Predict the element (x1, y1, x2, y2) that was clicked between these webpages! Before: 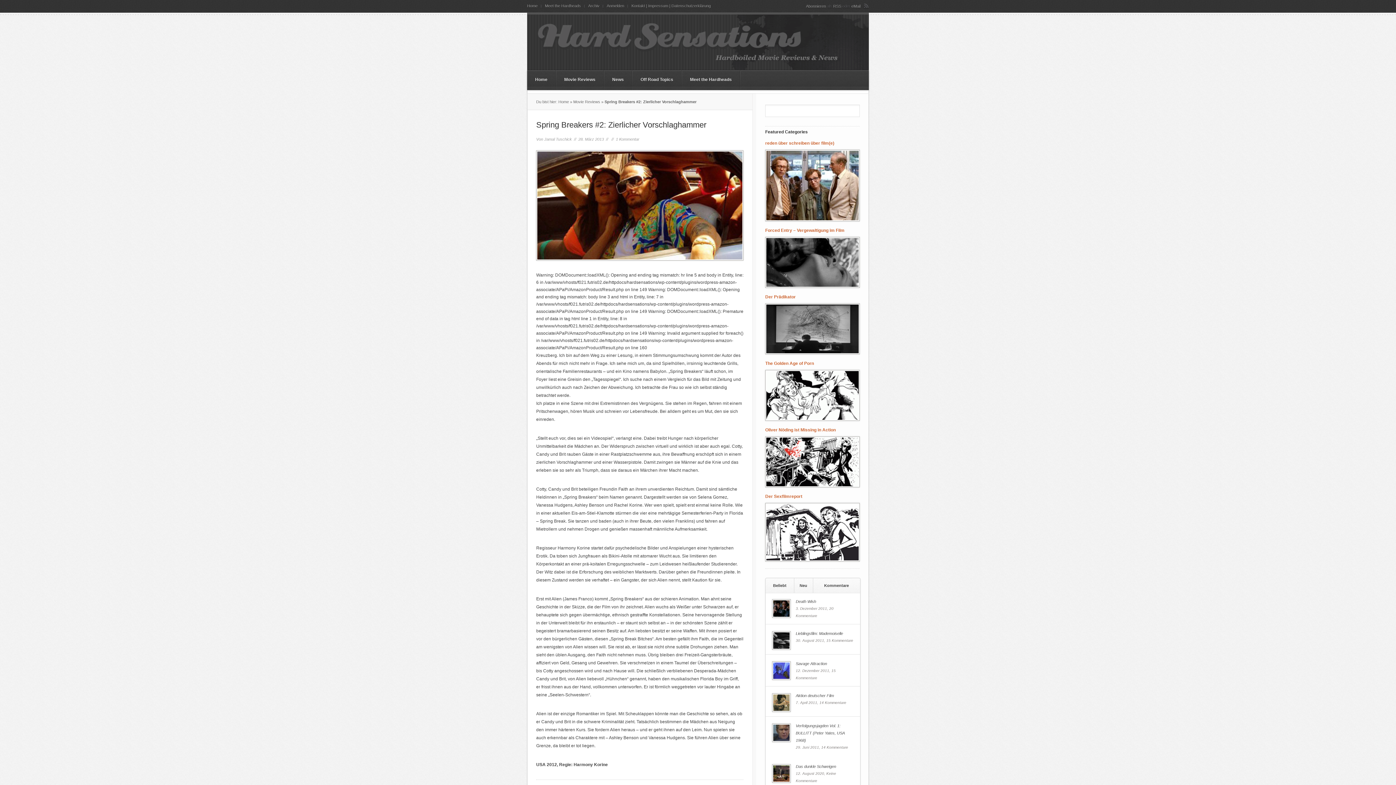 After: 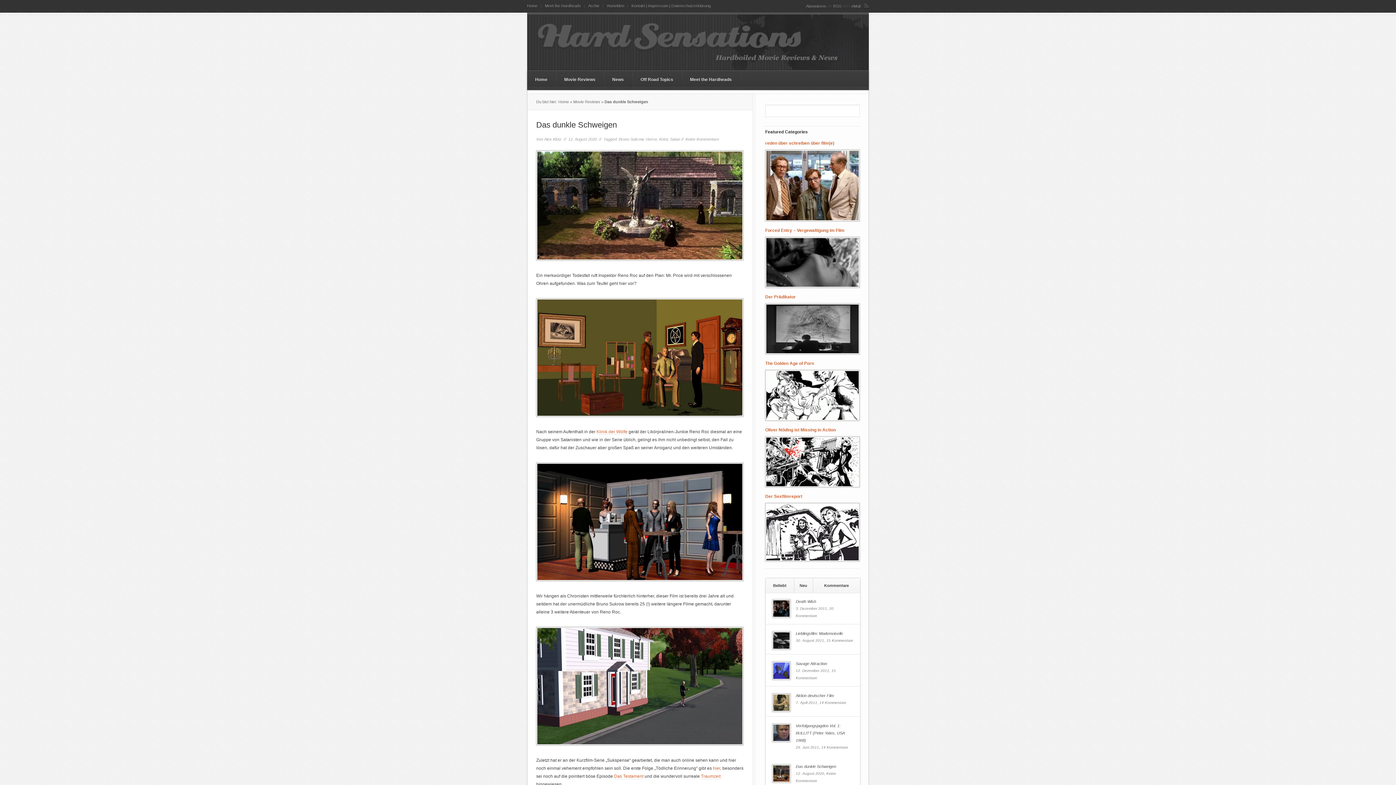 Action: bbox: (796, 763, 836, 770) label: Das dunkle Schweigen